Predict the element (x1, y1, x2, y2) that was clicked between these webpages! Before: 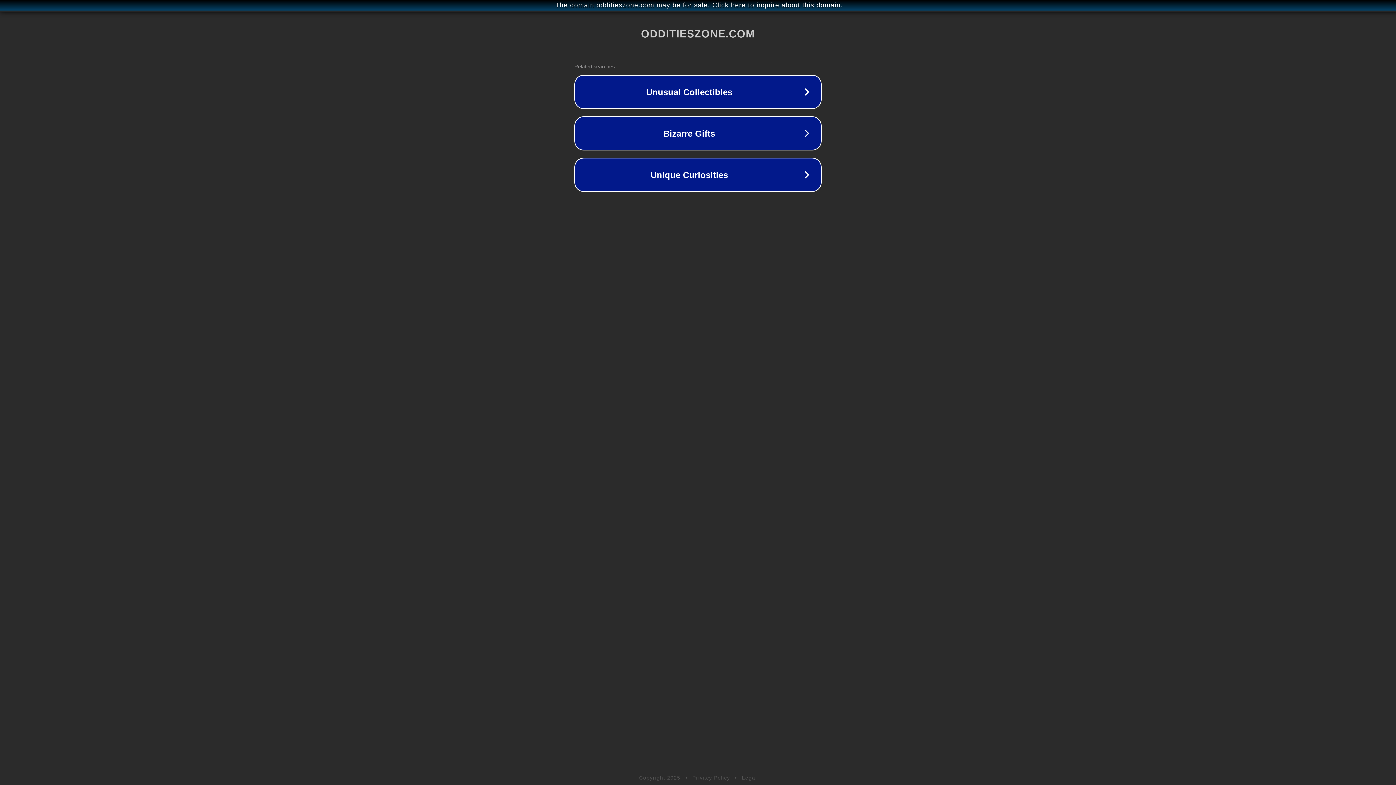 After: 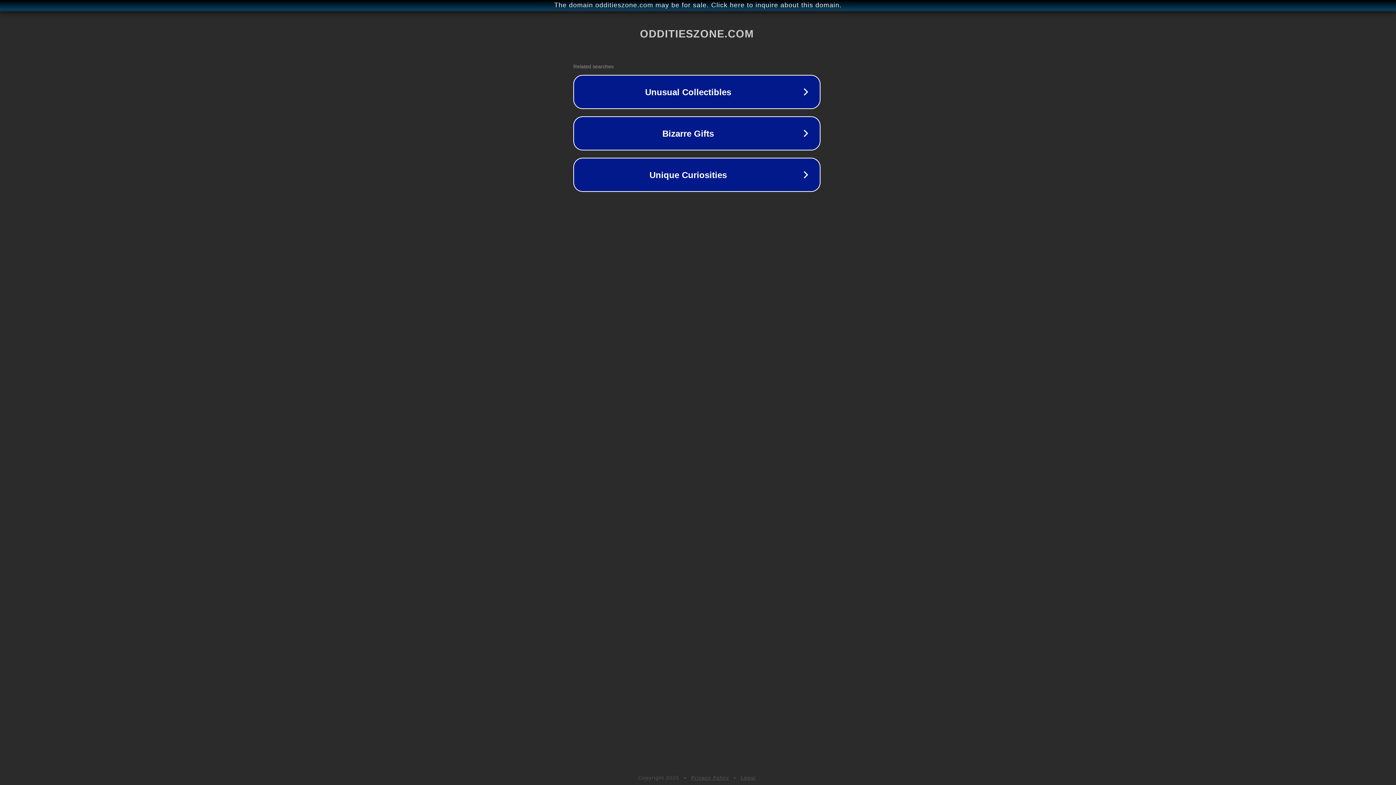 Action: label: The domain odditieszone.com may be for sale. Click here to inquire about this domain. bbox: (1, 1, 1397, 9)